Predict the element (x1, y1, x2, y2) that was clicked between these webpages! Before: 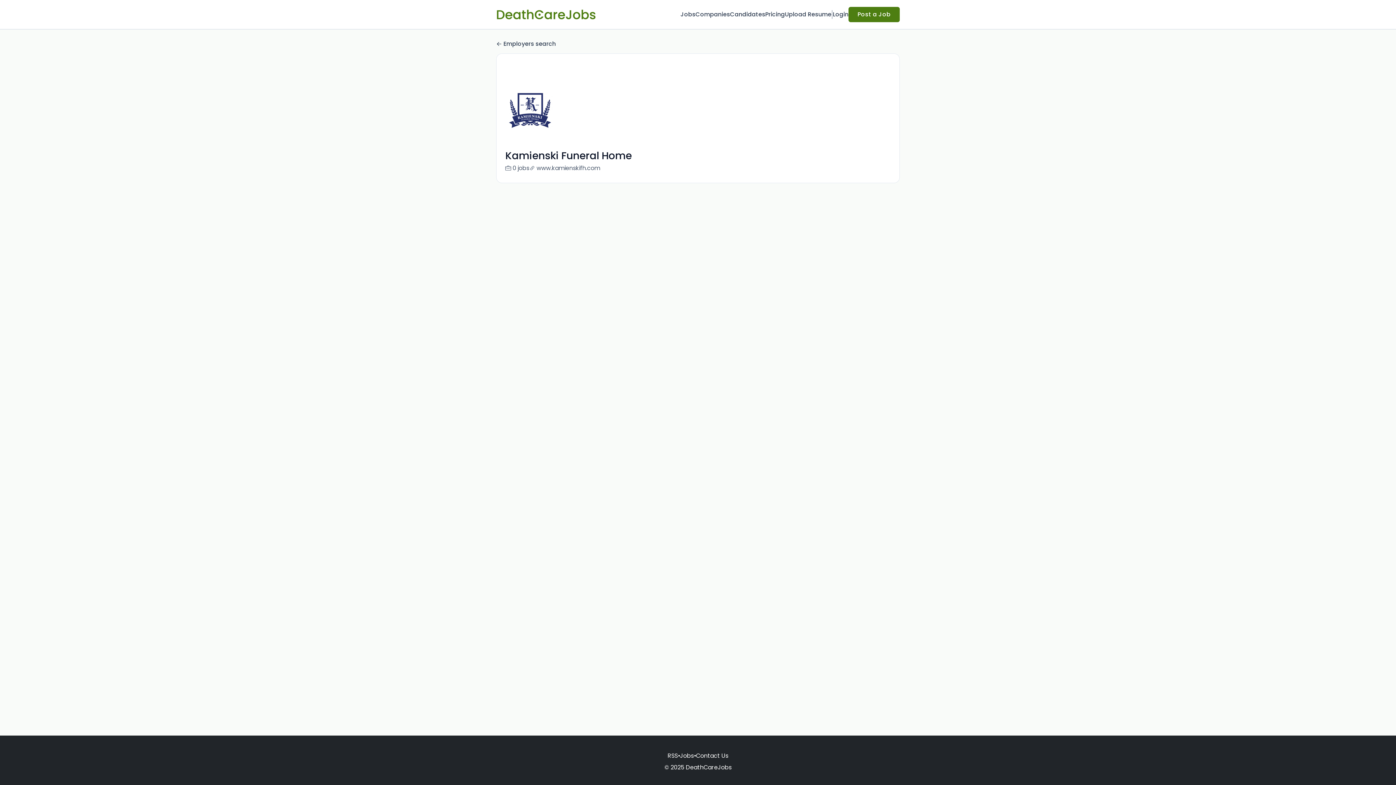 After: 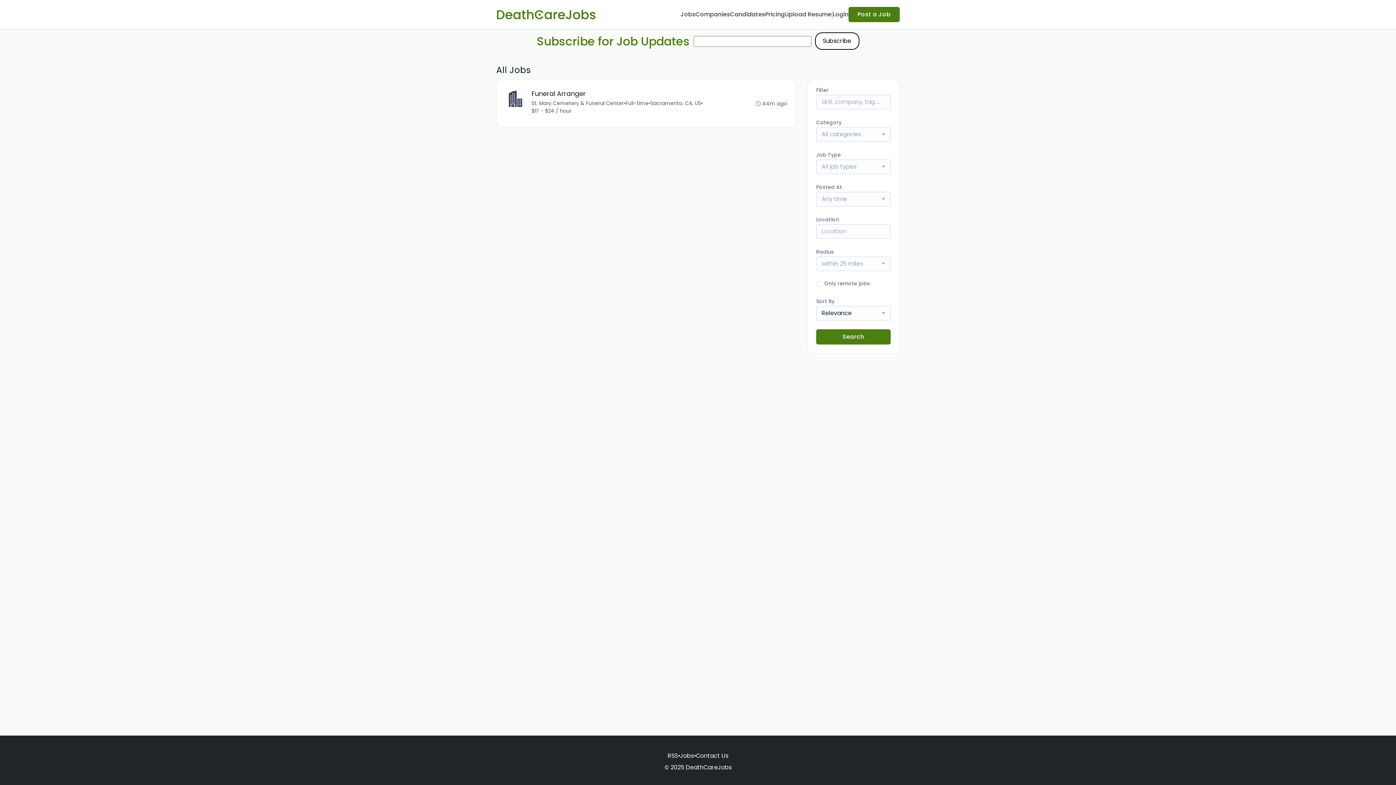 Action: label: Jobs bbox: (680, 10, 695, 18)